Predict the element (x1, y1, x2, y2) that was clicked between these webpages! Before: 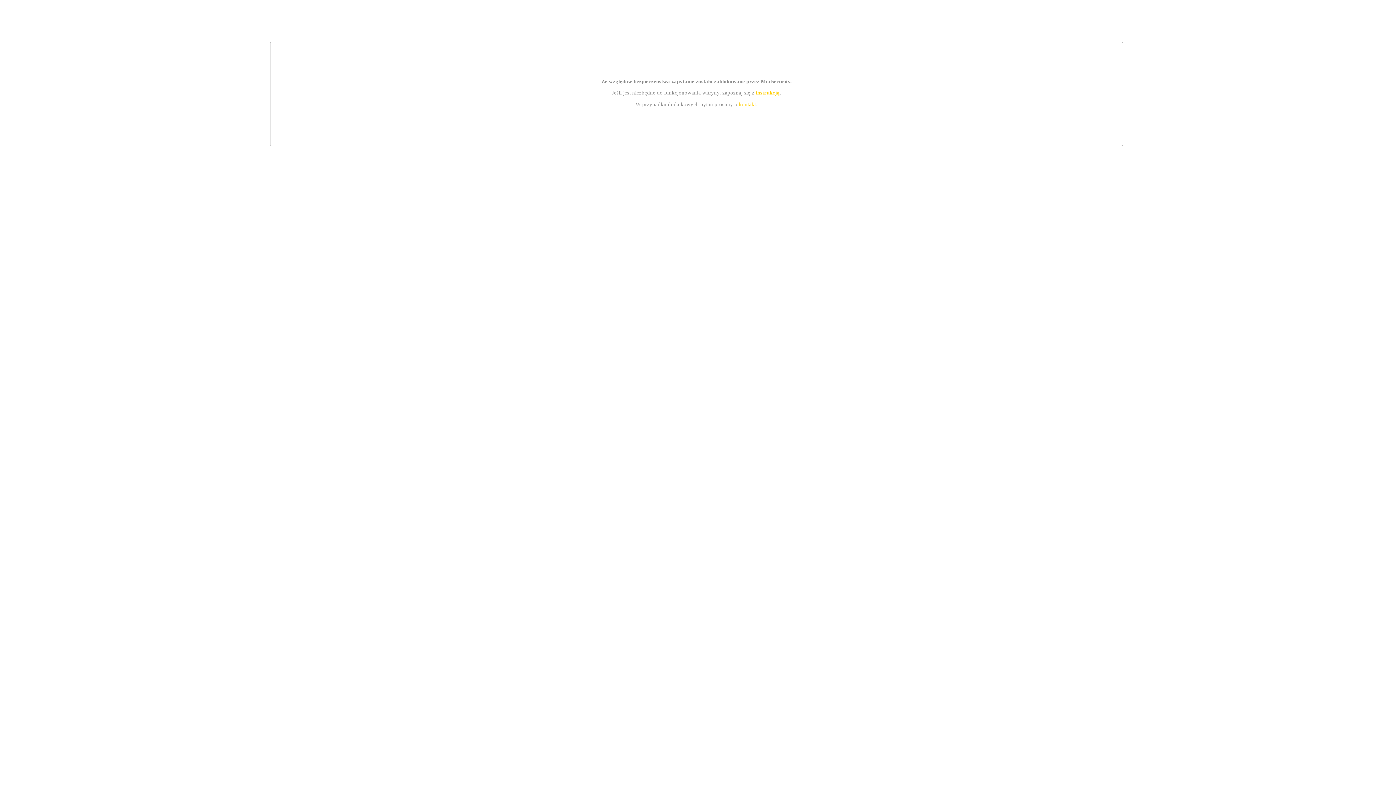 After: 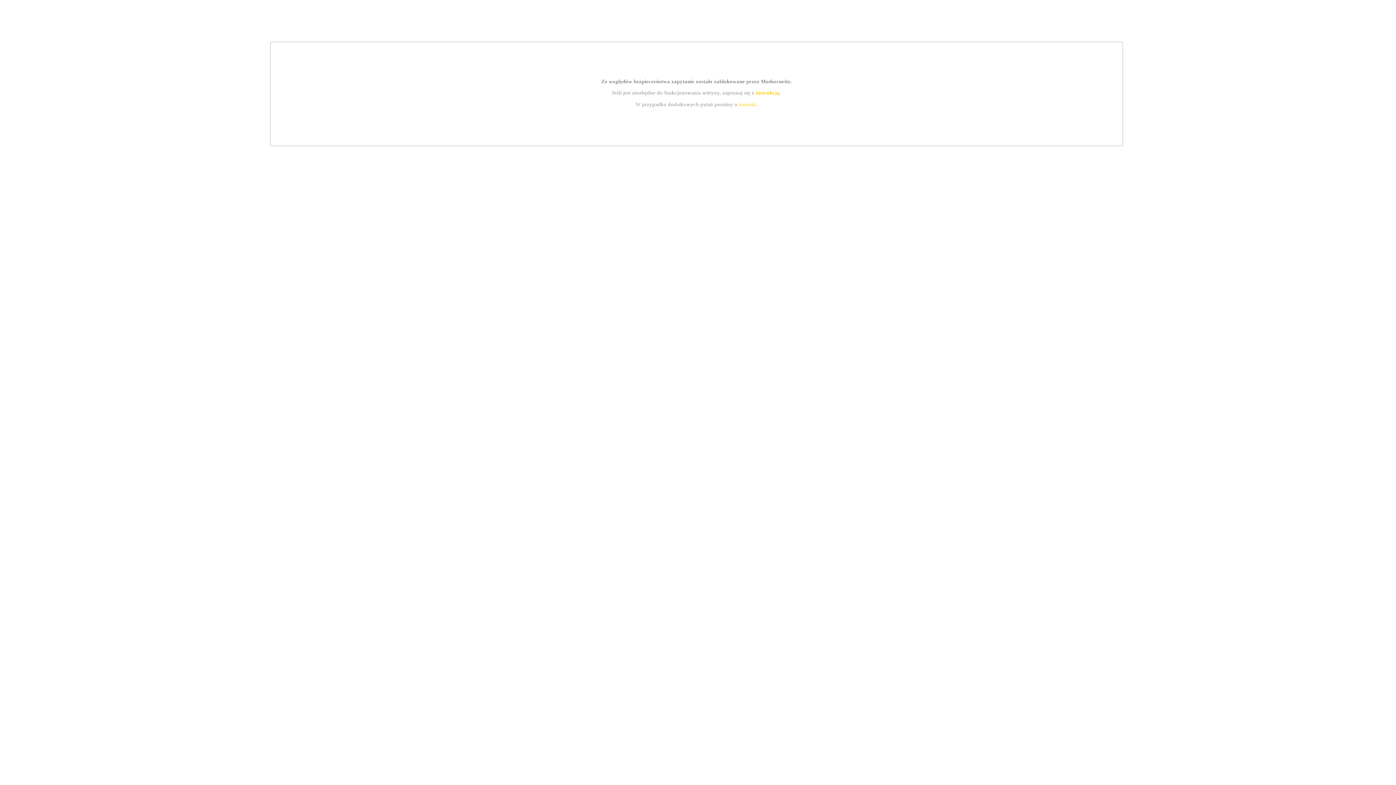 Action: bbox: (755, 89, 779, 95) label: instrukcją